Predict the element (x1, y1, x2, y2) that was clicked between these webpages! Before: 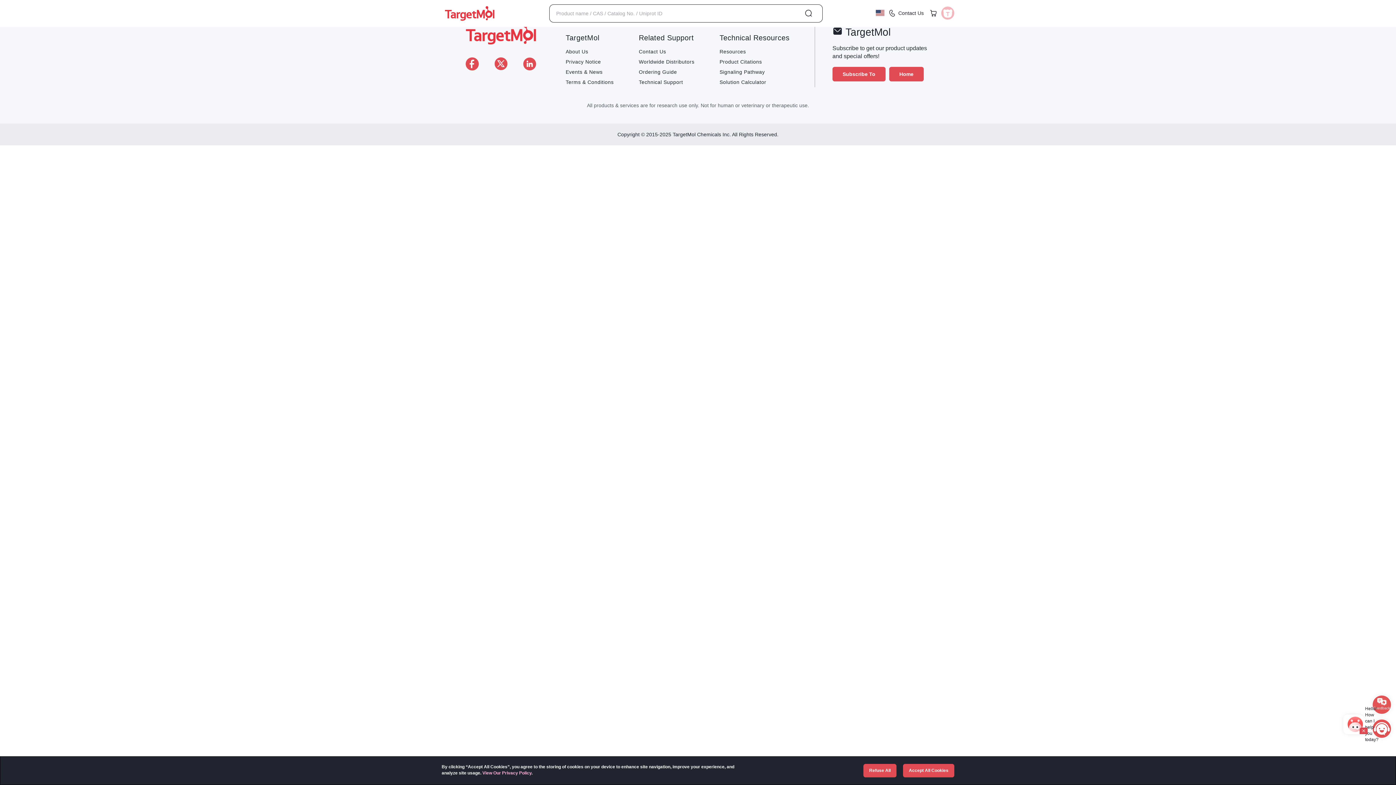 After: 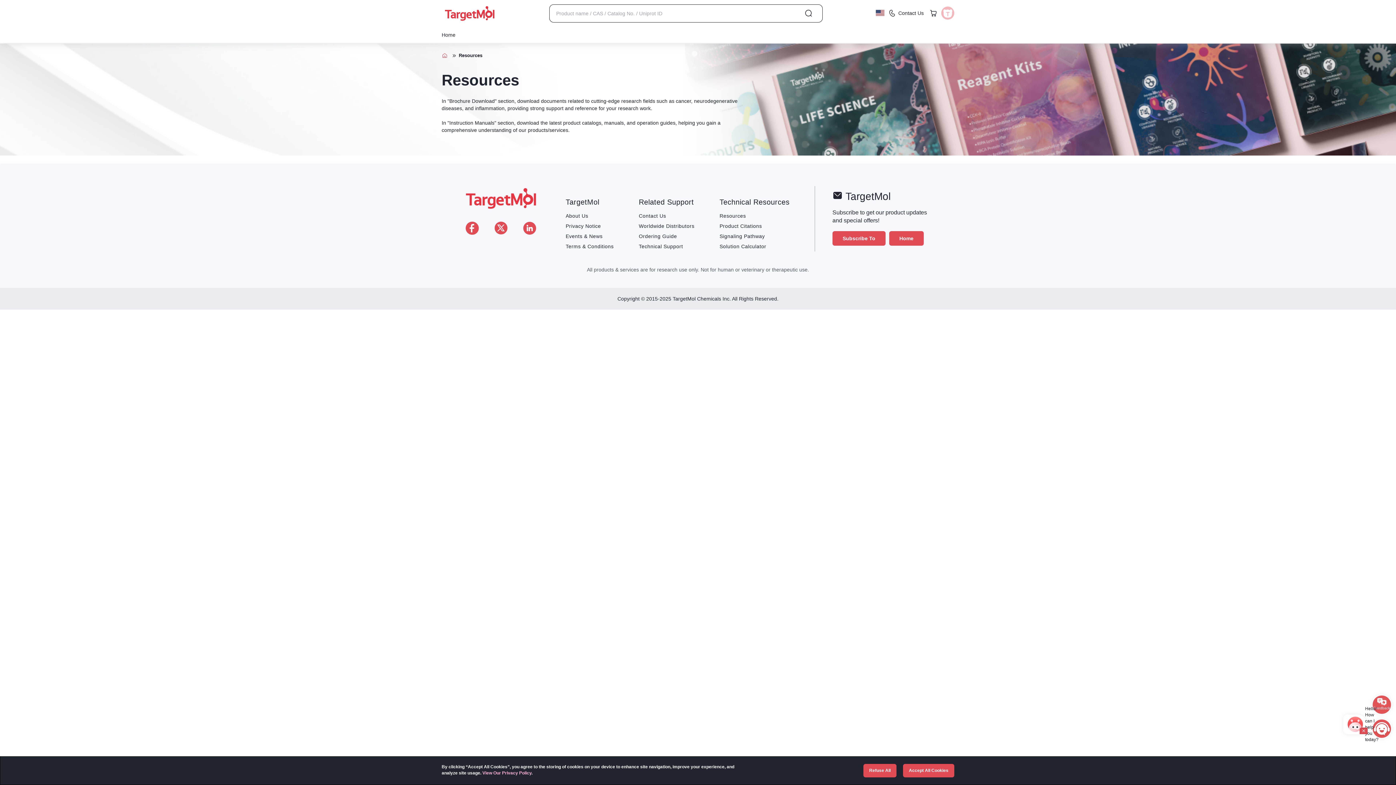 Action: label: Resources bbox: (719, 46, 789, 56)